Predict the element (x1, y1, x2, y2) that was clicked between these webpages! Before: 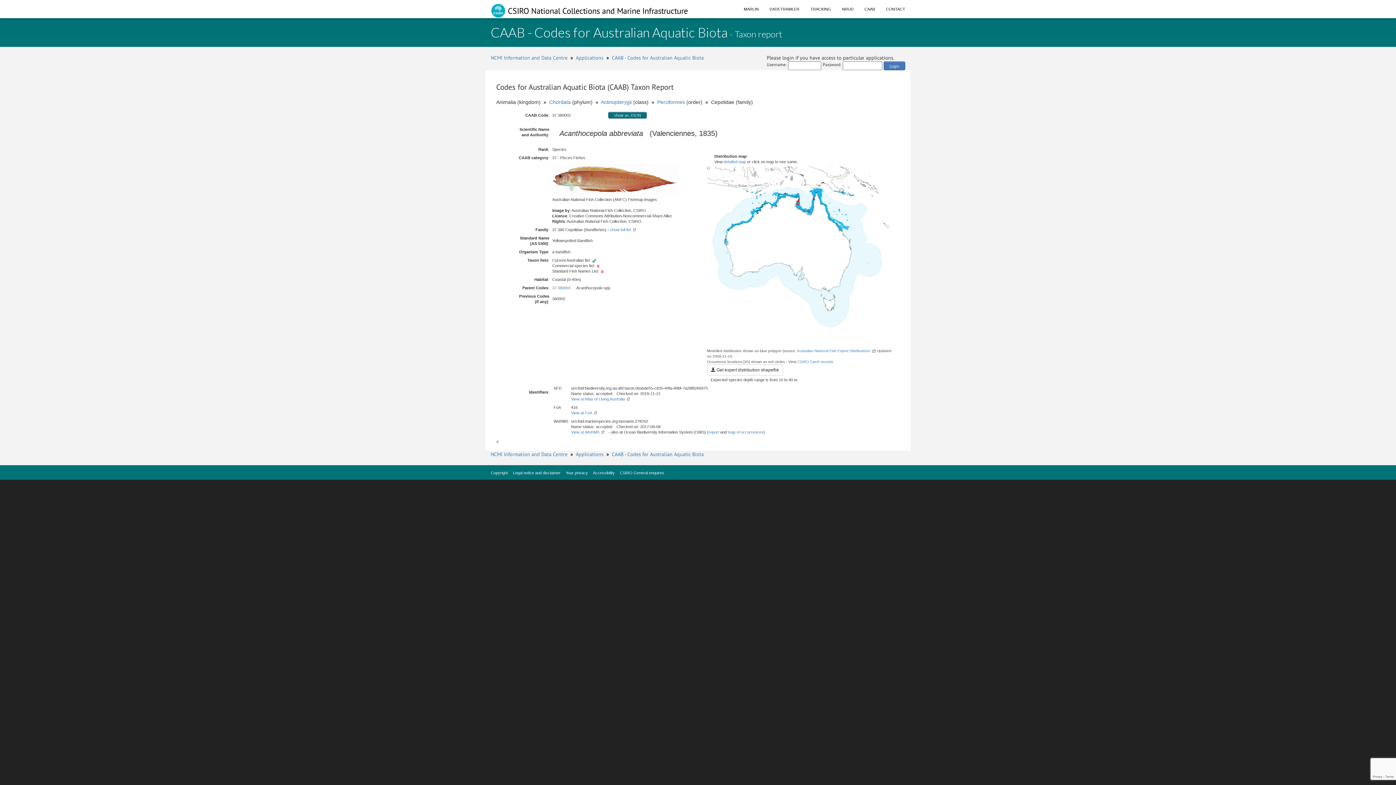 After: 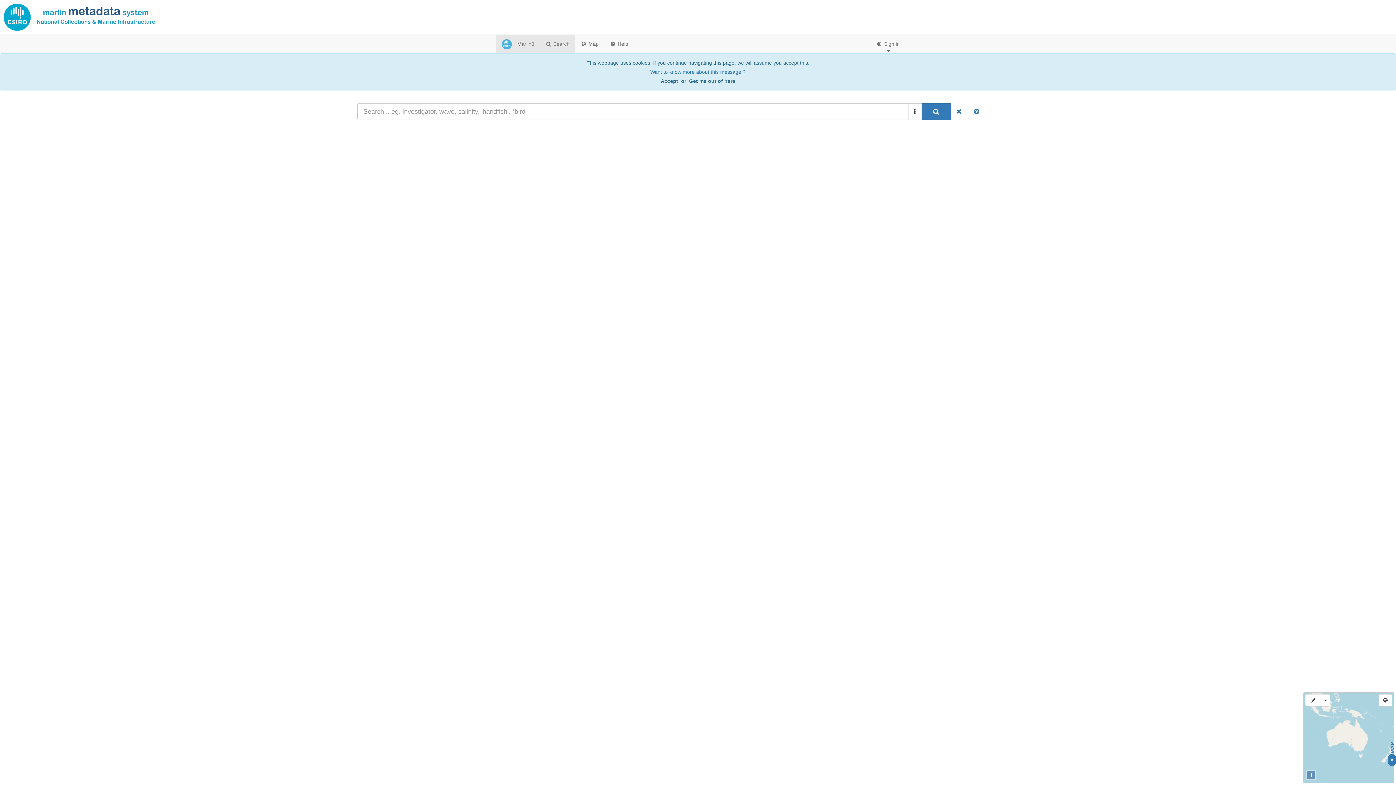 Action: bbox: (738, 0, 764, 18) label: MARLIN